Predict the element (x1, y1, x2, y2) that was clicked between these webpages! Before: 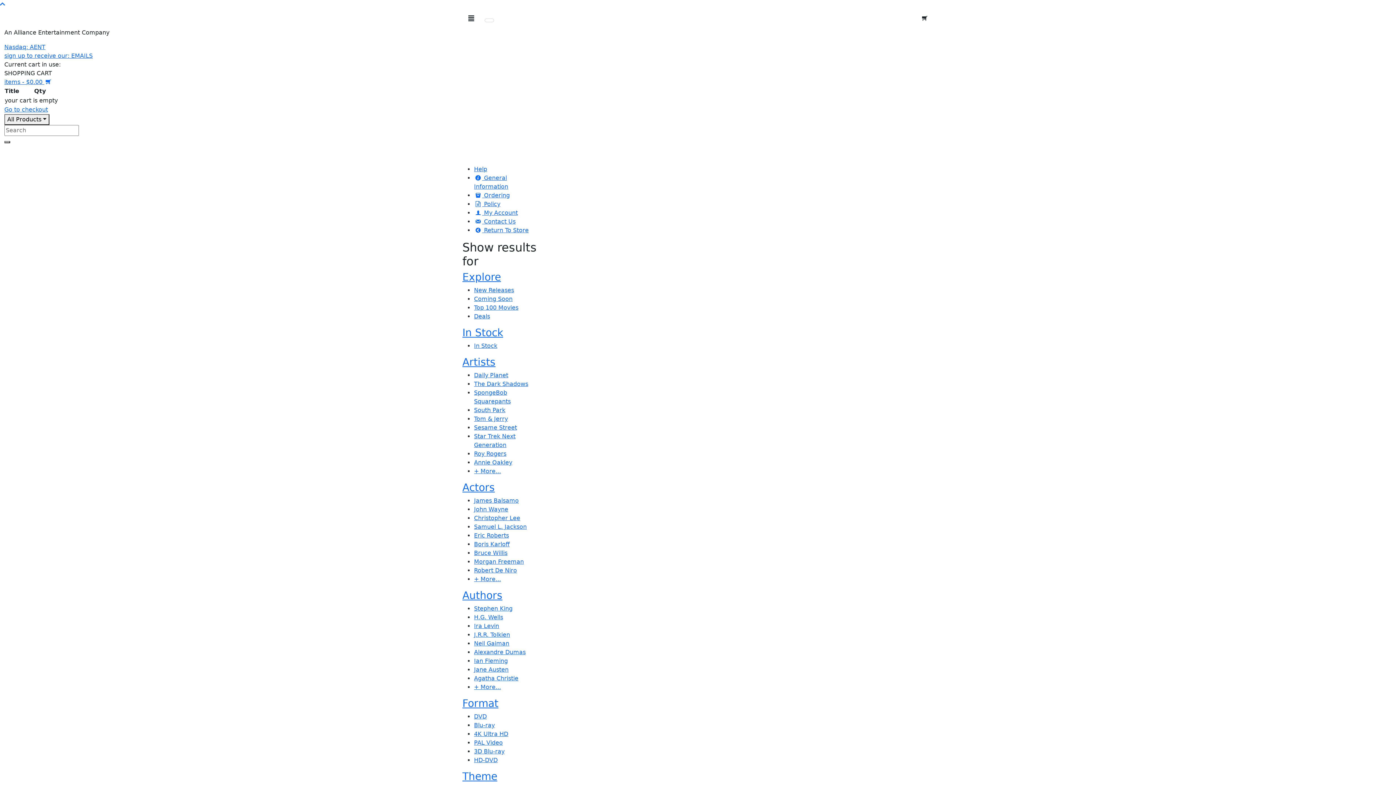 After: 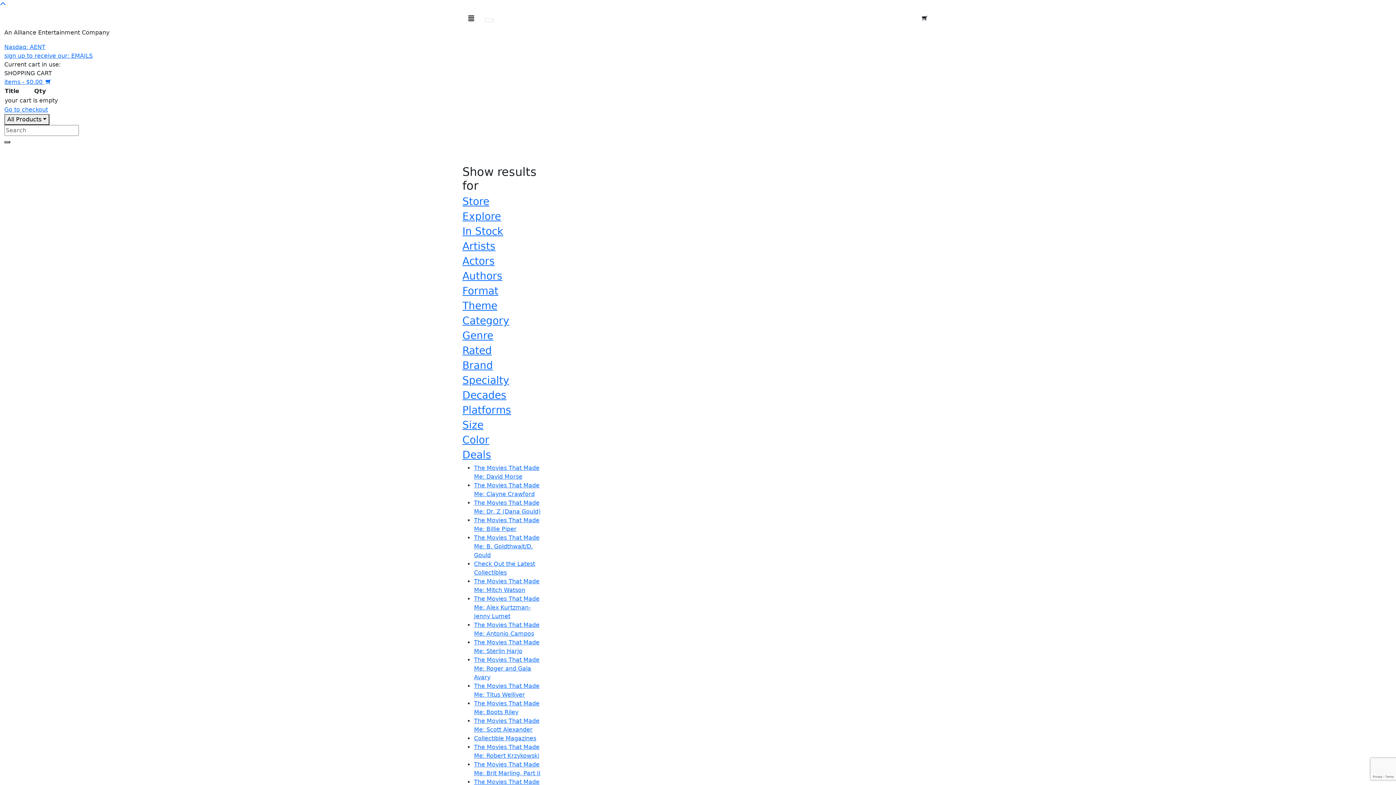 Action: bbox: (474, 218, 515, 225) label:  Contact Us